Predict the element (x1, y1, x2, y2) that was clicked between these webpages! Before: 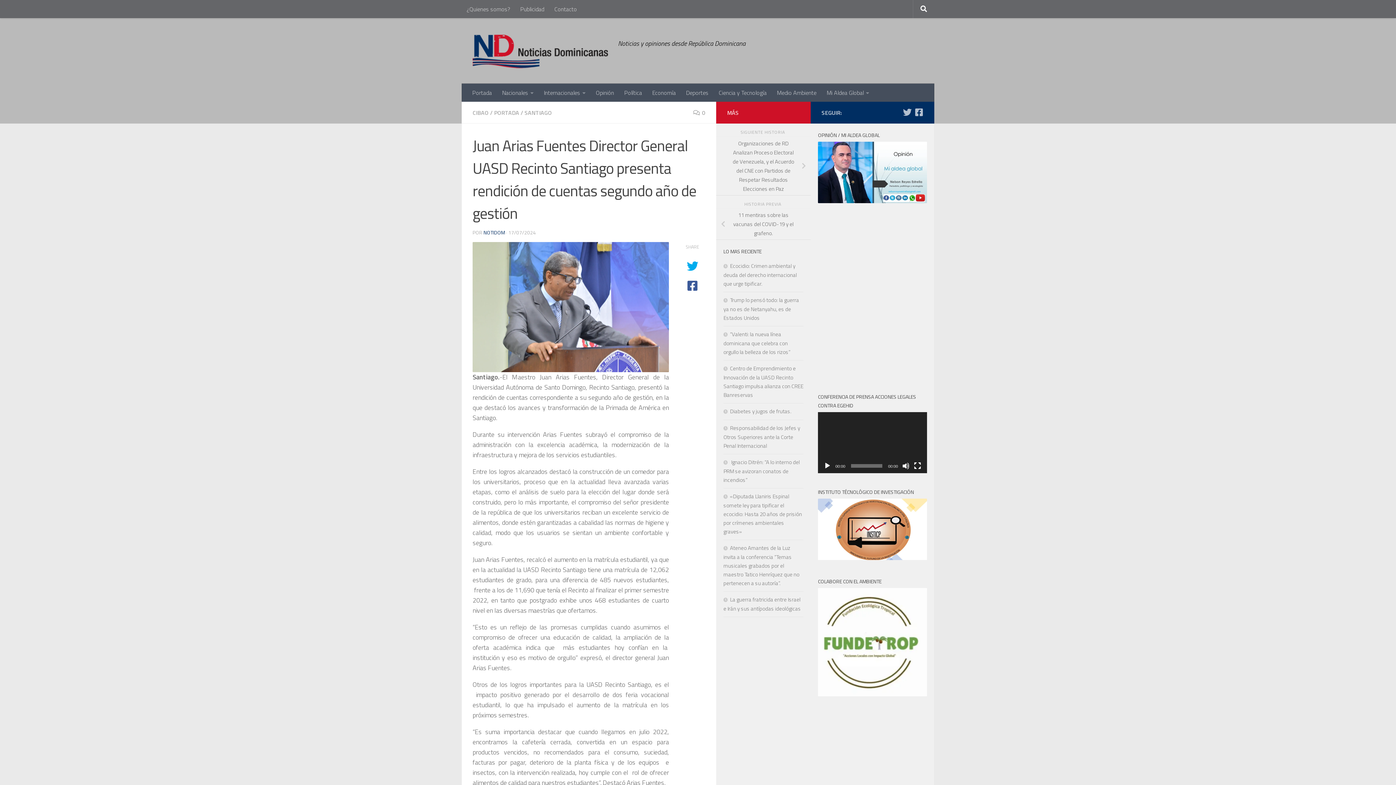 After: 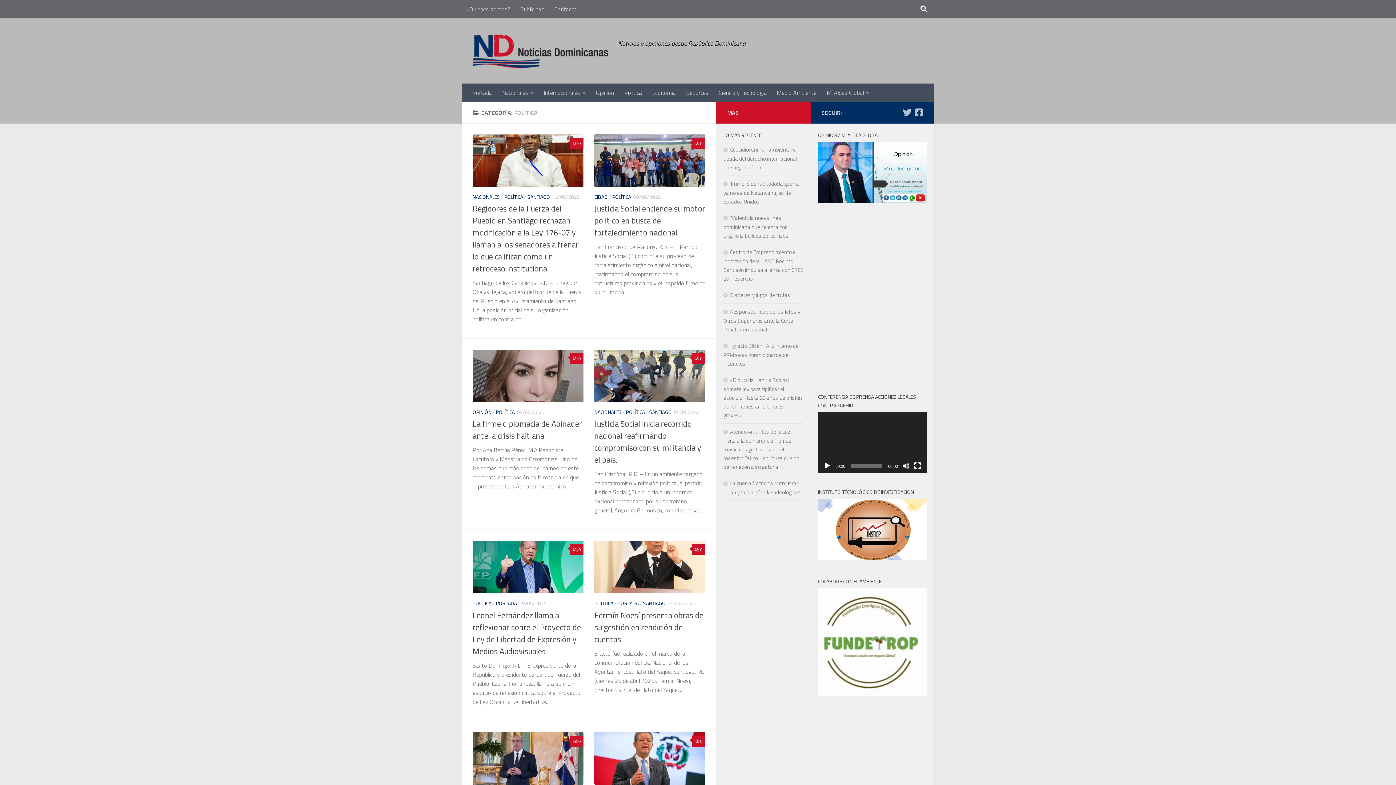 Action: label: Política bbox: (619, 83, 647, 101)